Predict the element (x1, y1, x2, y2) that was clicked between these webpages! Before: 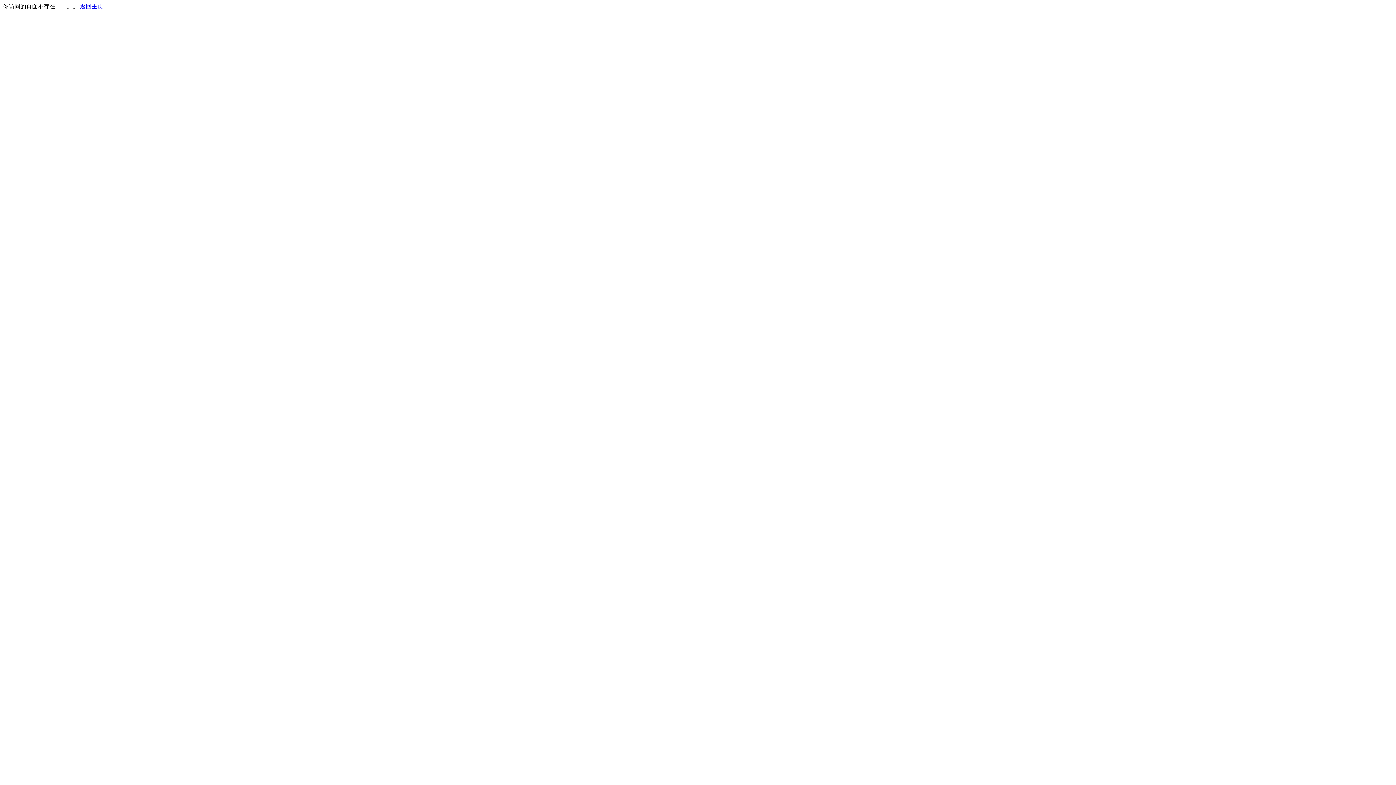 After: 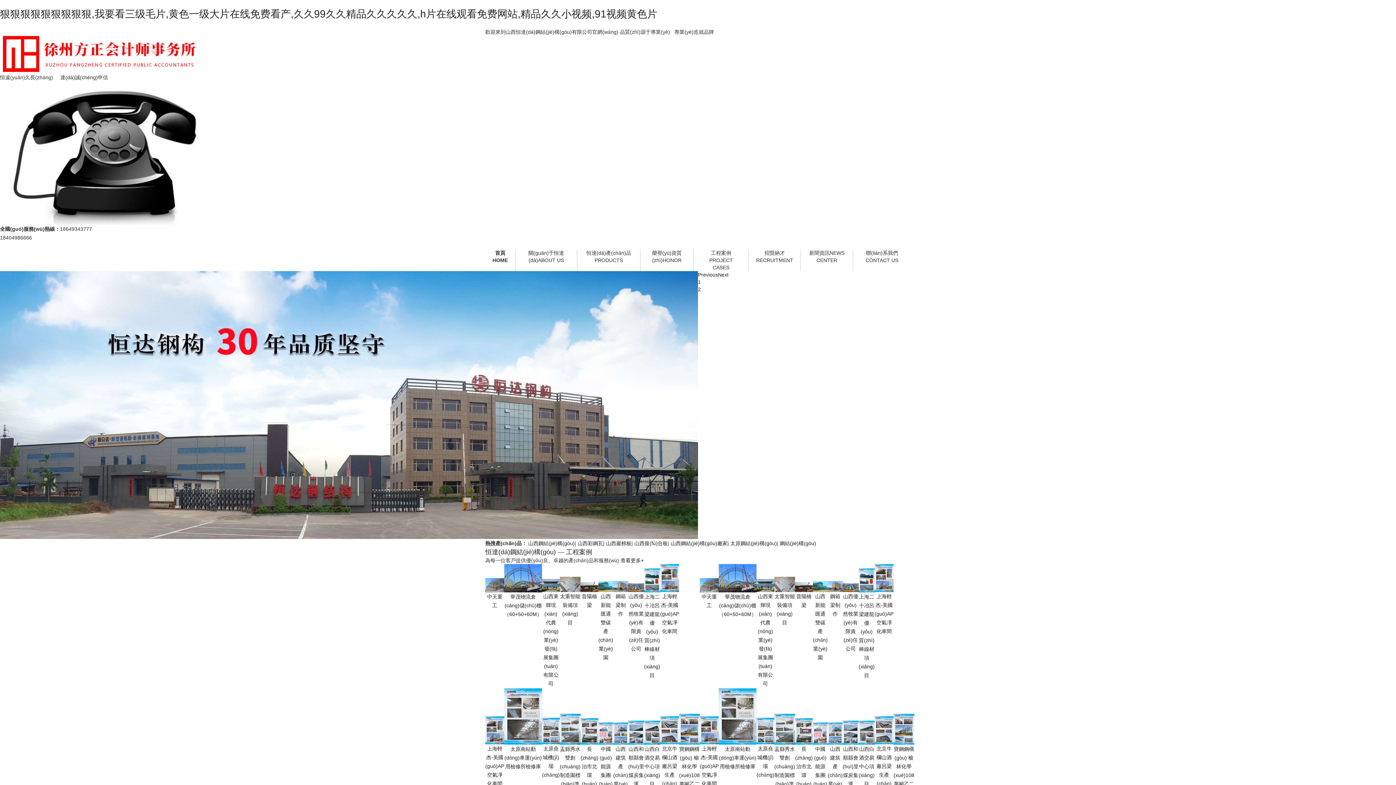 Action: bbox: (80, 3, 103, 9) label: 返回主页